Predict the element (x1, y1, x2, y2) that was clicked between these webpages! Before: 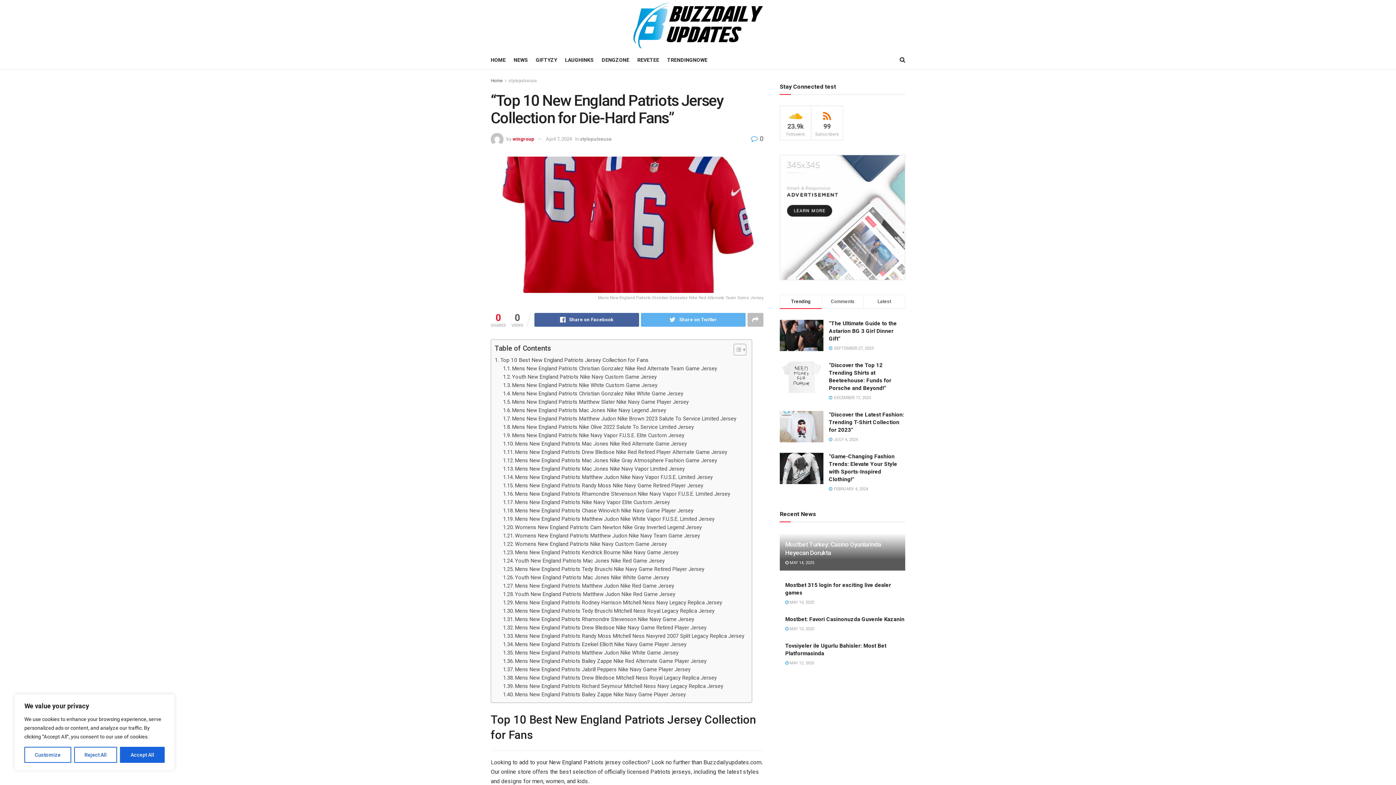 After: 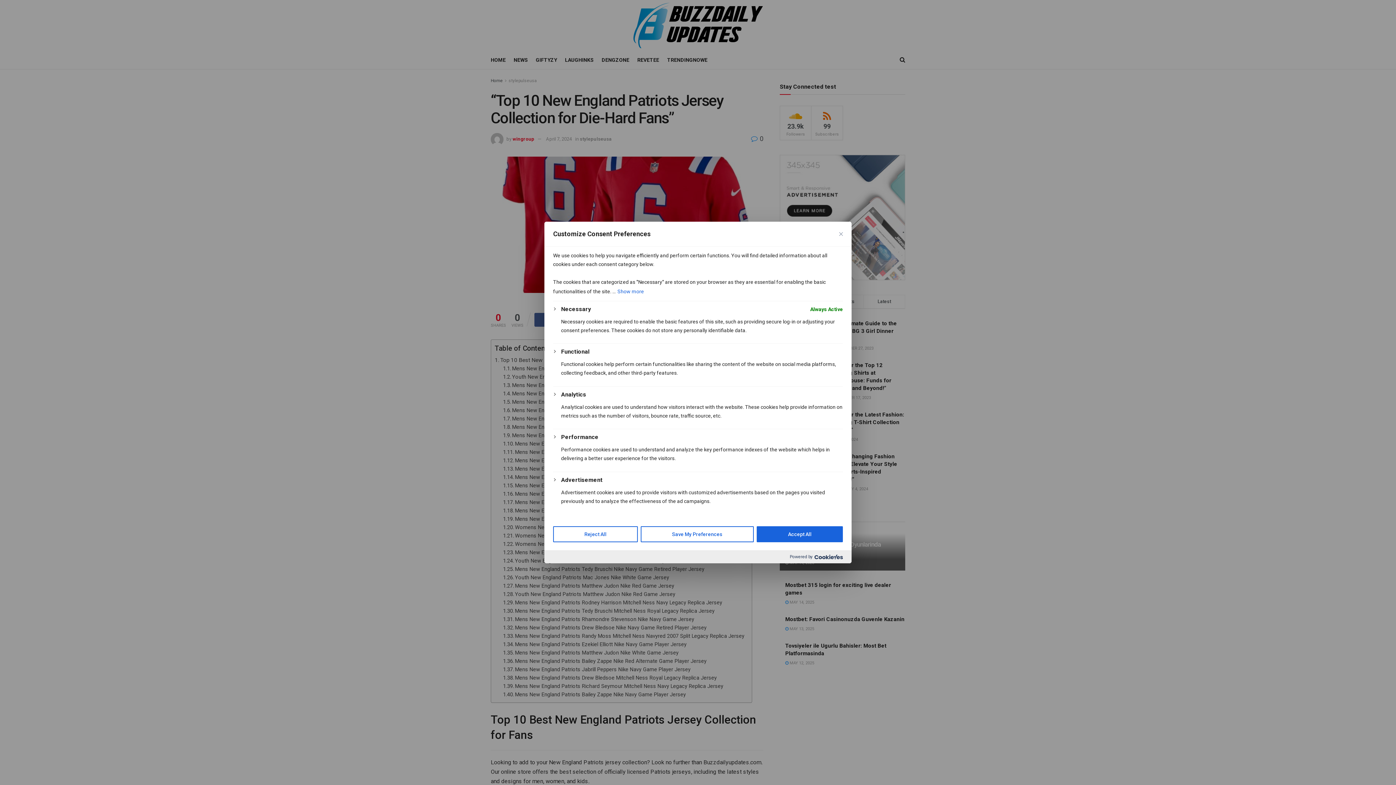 Action: label: Customize bbox: (24, 747, 71, 763)